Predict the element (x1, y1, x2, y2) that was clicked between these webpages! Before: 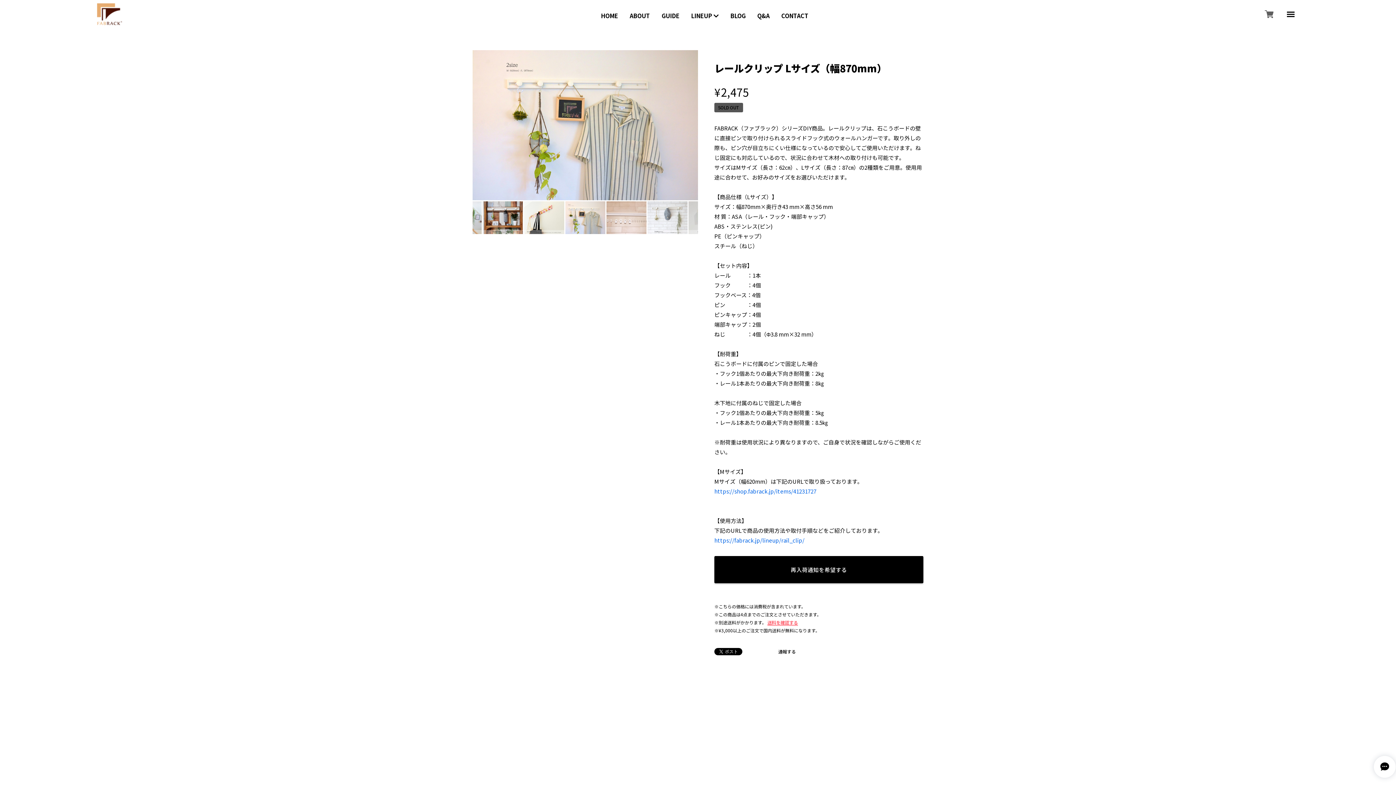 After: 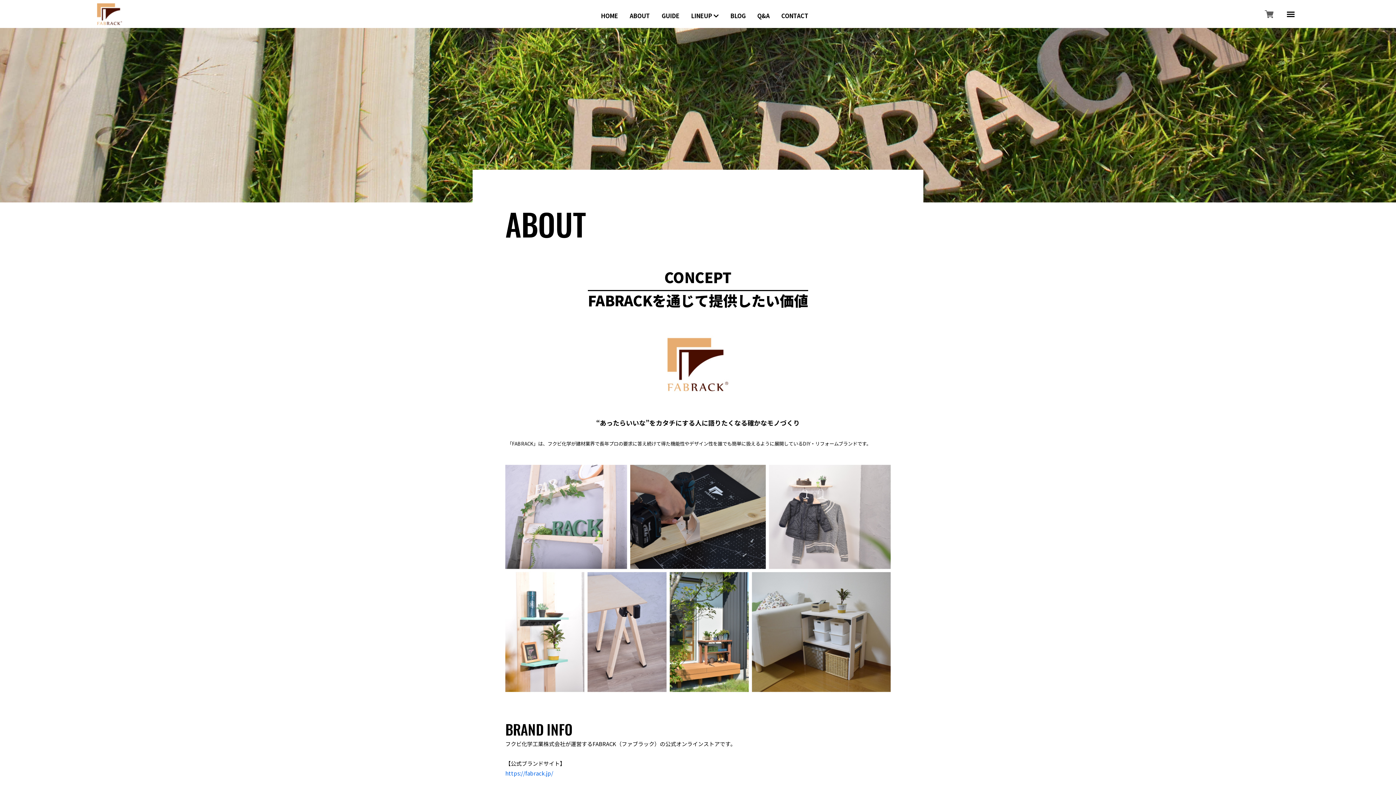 Action: label: ABOUT bbox: (624, 3, 656, 24)